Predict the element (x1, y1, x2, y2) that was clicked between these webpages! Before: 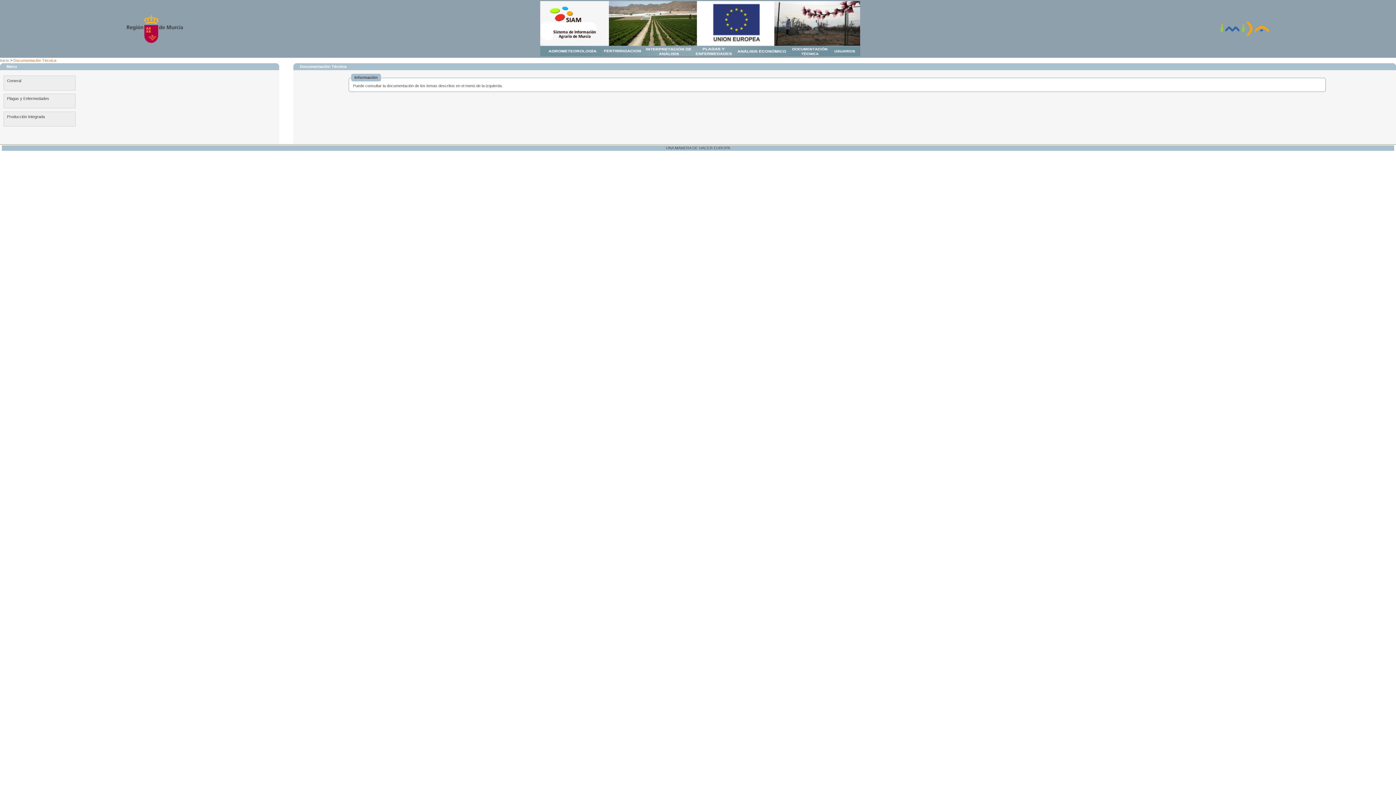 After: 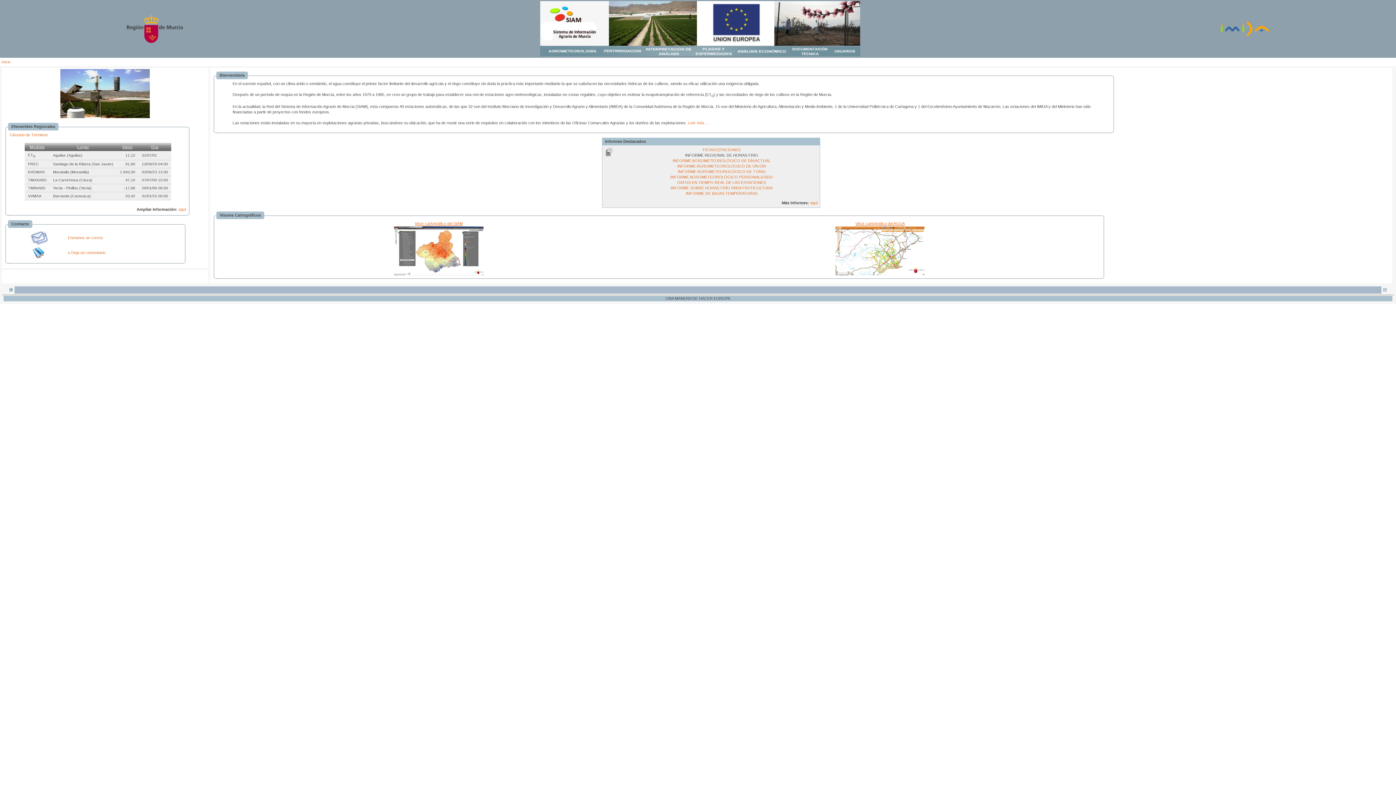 Action: label: Inicio bbox: (0, 58, 9, 62)